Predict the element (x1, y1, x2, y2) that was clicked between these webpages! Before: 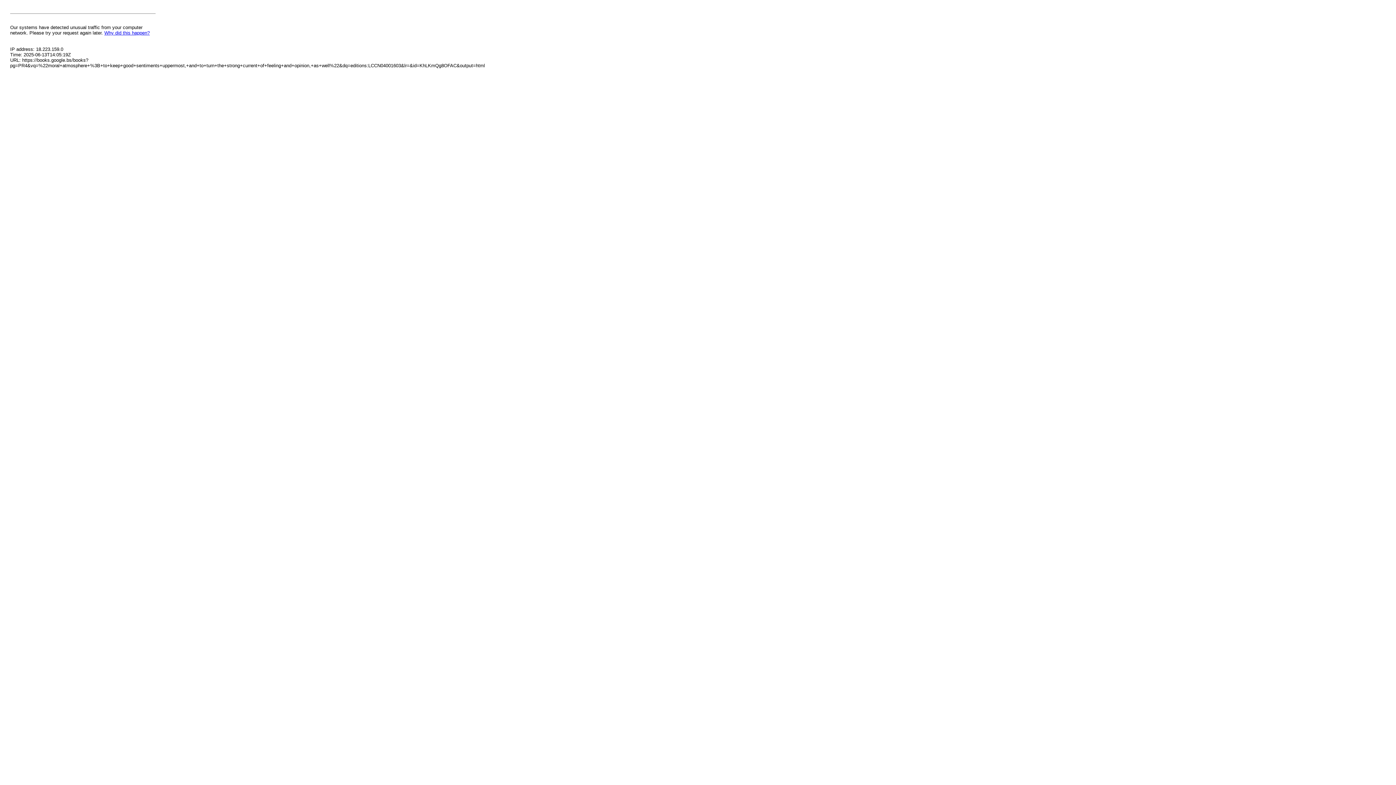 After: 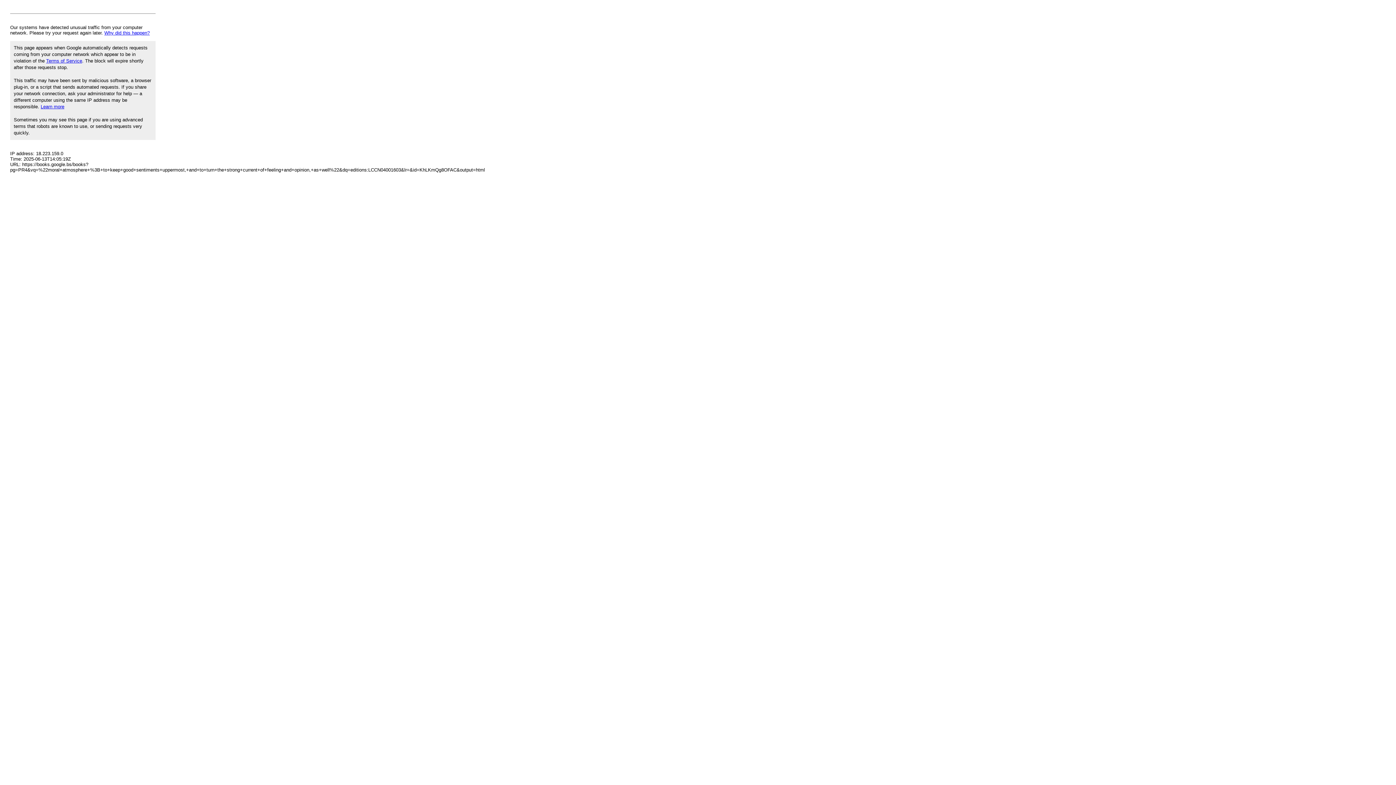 Action: bbox: (104, 30, 149, 35) label: Why did this happen?